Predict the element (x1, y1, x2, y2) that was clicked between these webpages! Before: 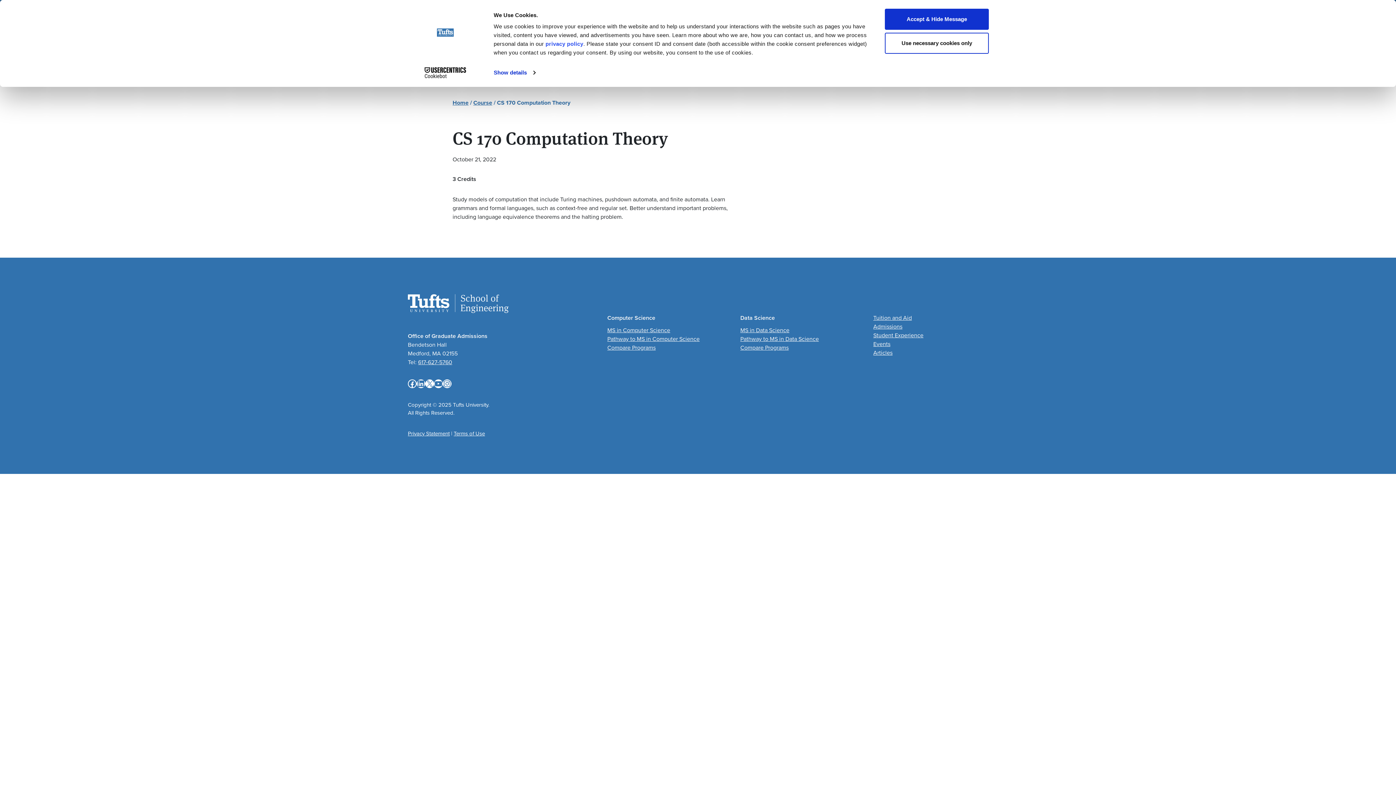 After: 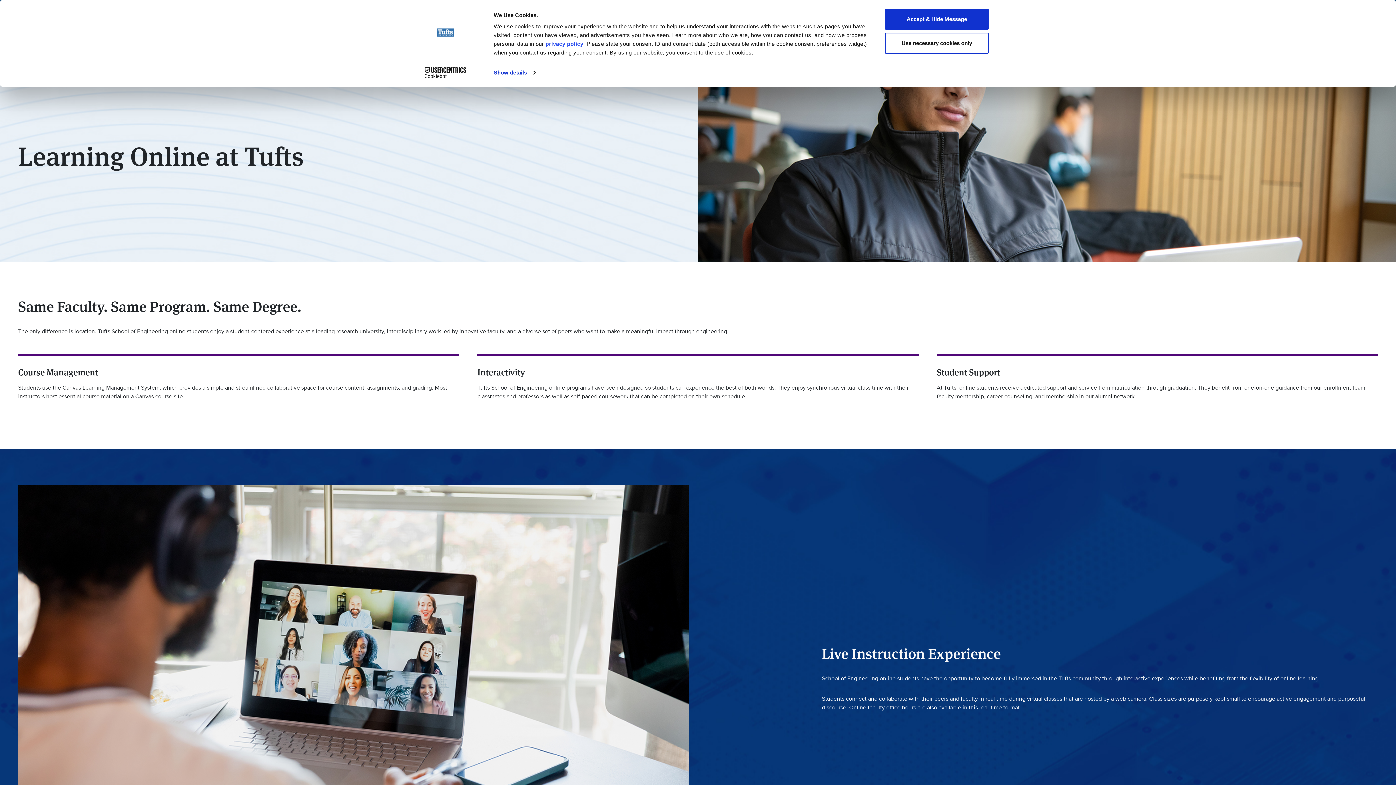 Action: bbox: (873, 331, 923, 339) label: Student Experience